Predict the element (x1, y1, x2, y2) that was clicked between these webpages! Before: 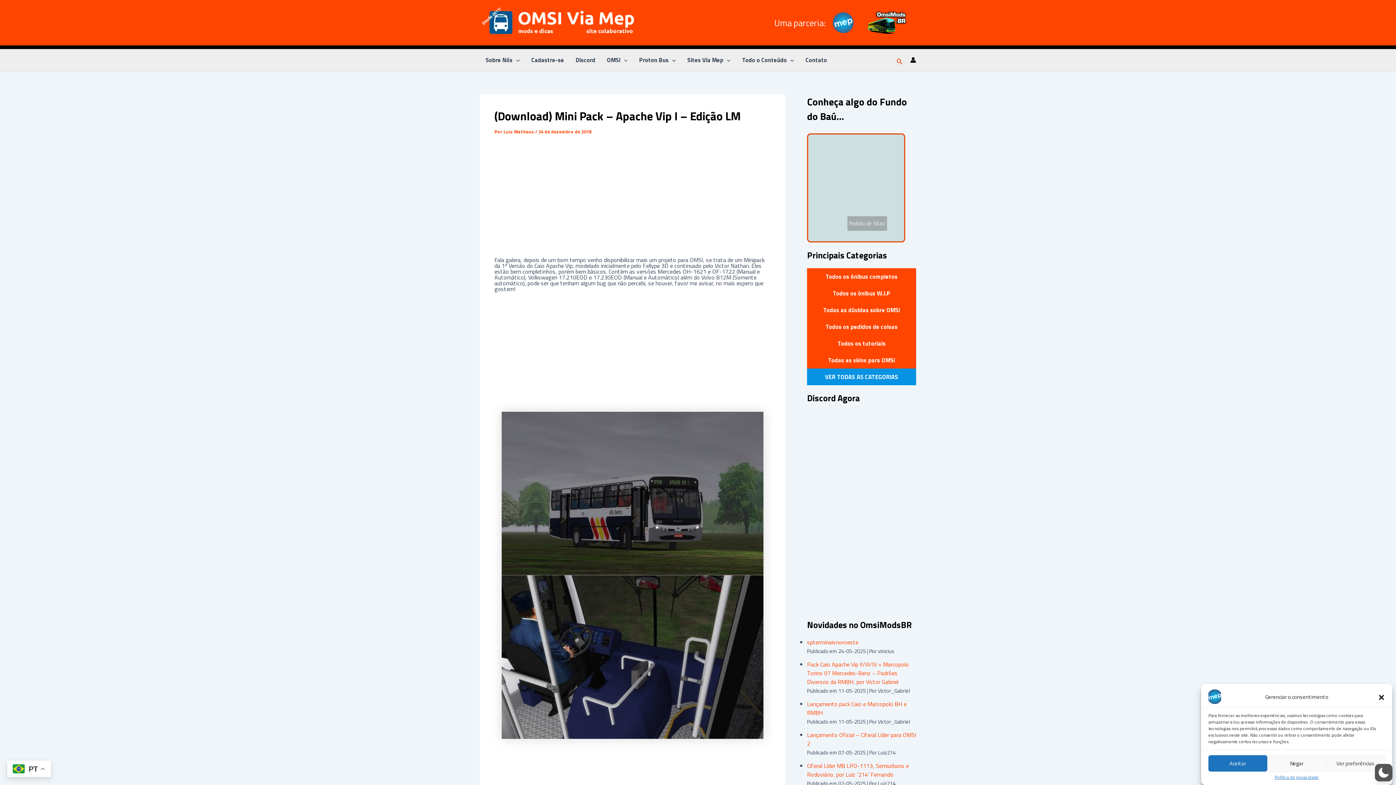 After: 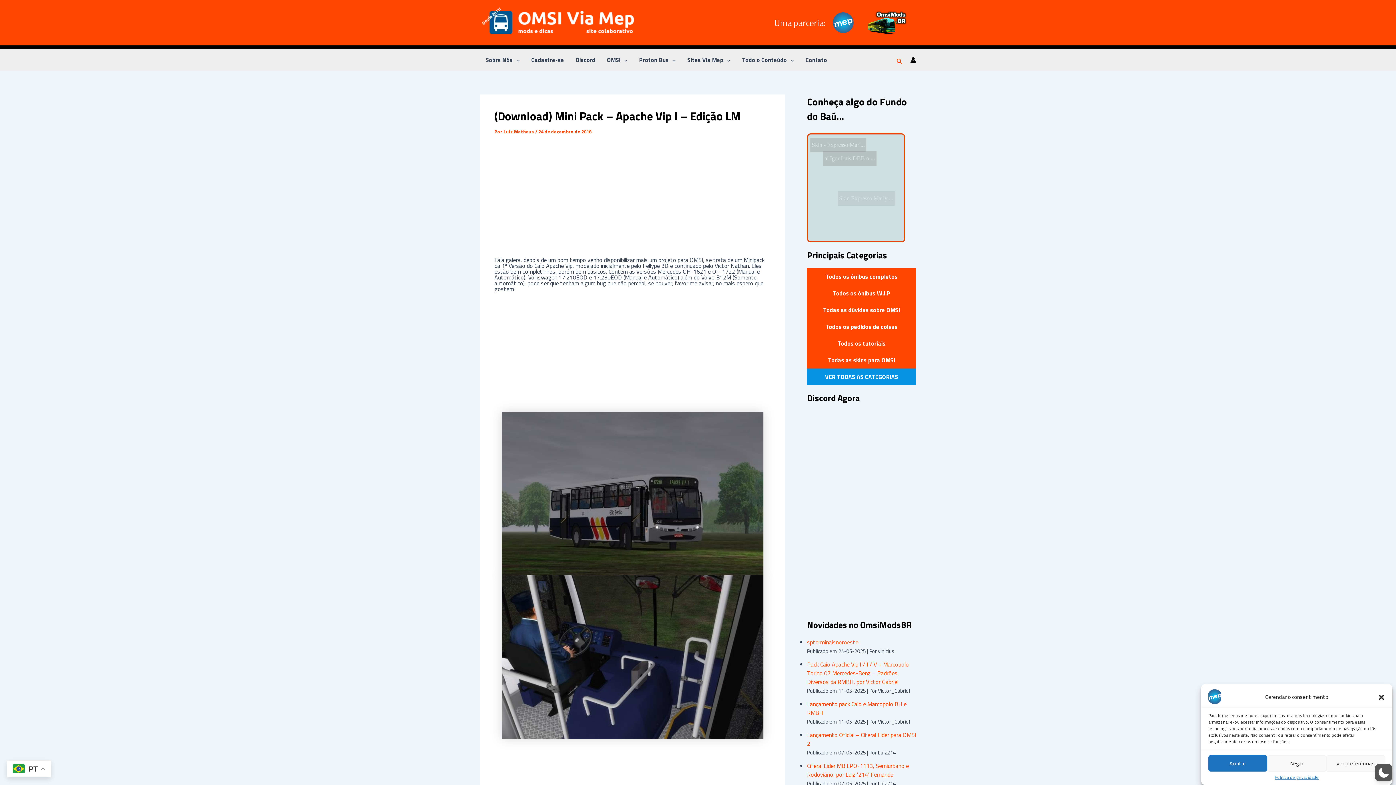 Action: bbox: (910, 57, 916, 62) label: Link do ícone da conta